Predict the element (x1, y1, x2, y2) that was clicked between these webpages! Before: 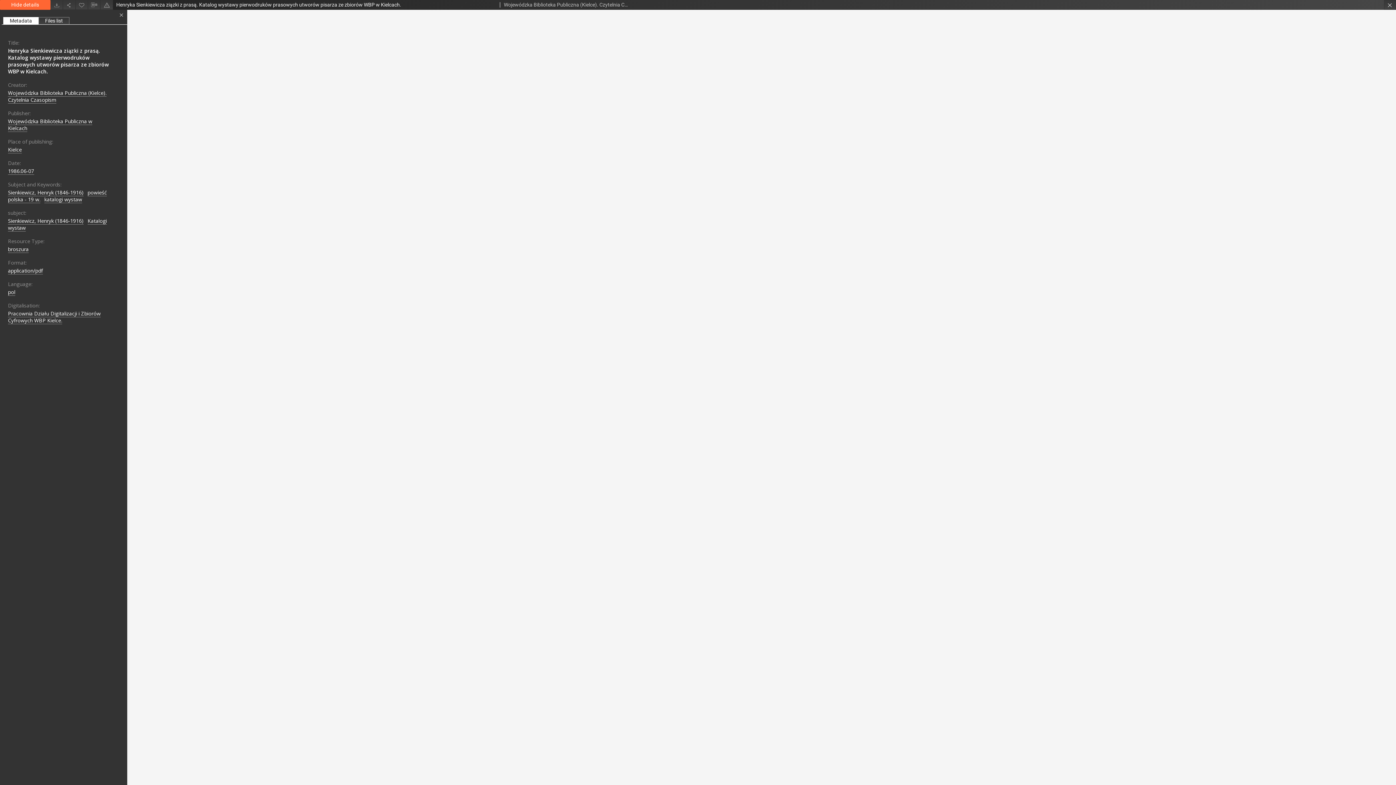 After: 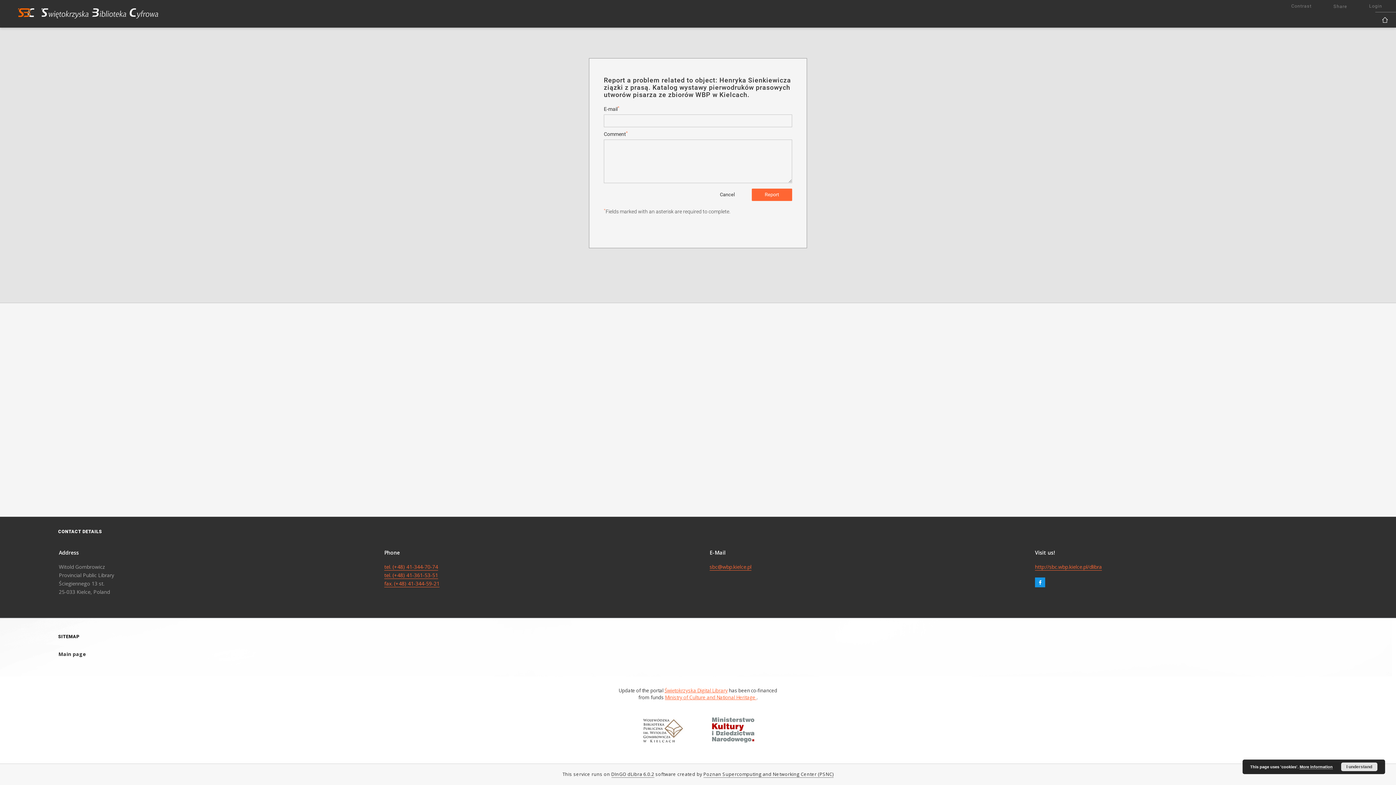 Action: bbox: (100, 0, 113, 9)